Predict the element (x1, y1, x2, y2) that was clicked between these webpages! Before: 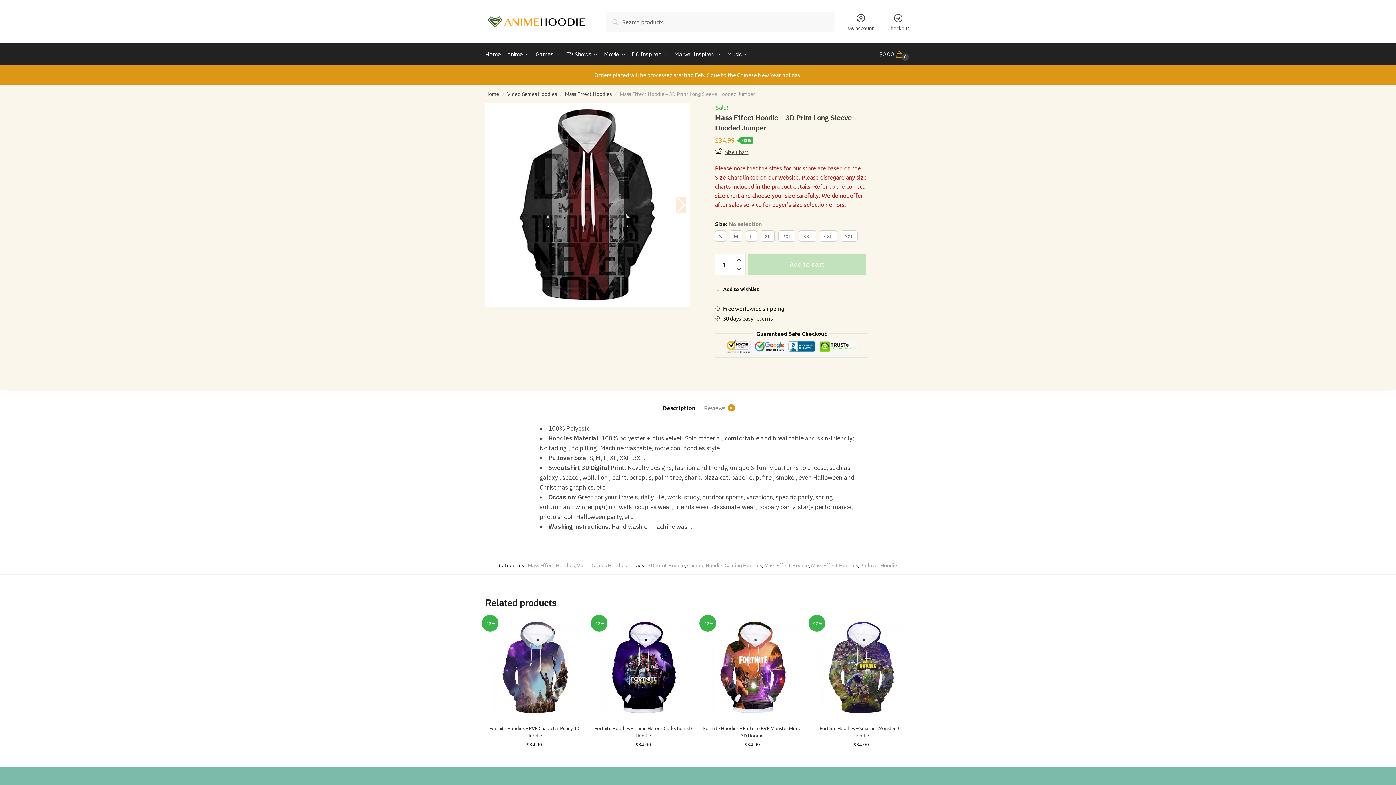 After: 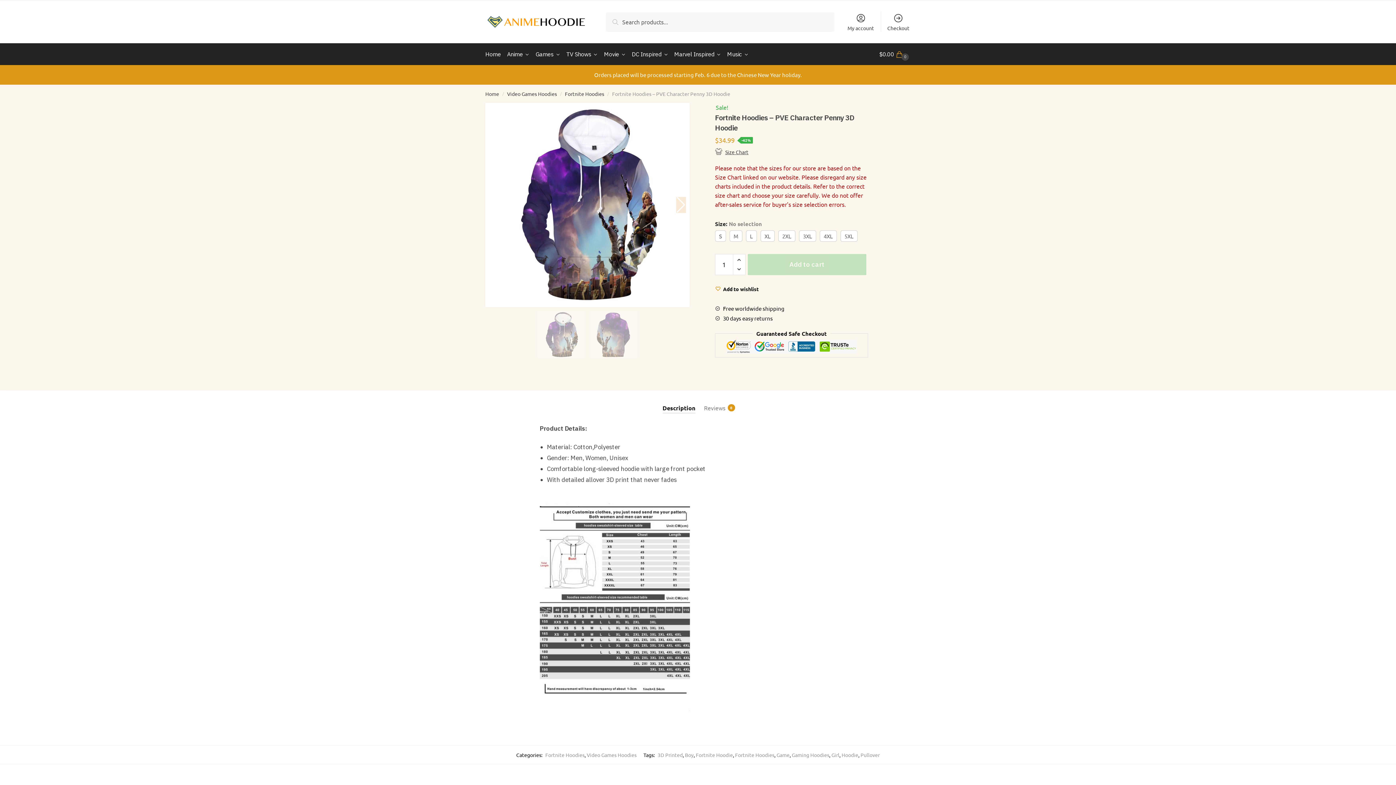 Action: label: Fortnite Hoodies – PVE Character Penny 3D Hoodie bbox: (485, 725, 583, 739)